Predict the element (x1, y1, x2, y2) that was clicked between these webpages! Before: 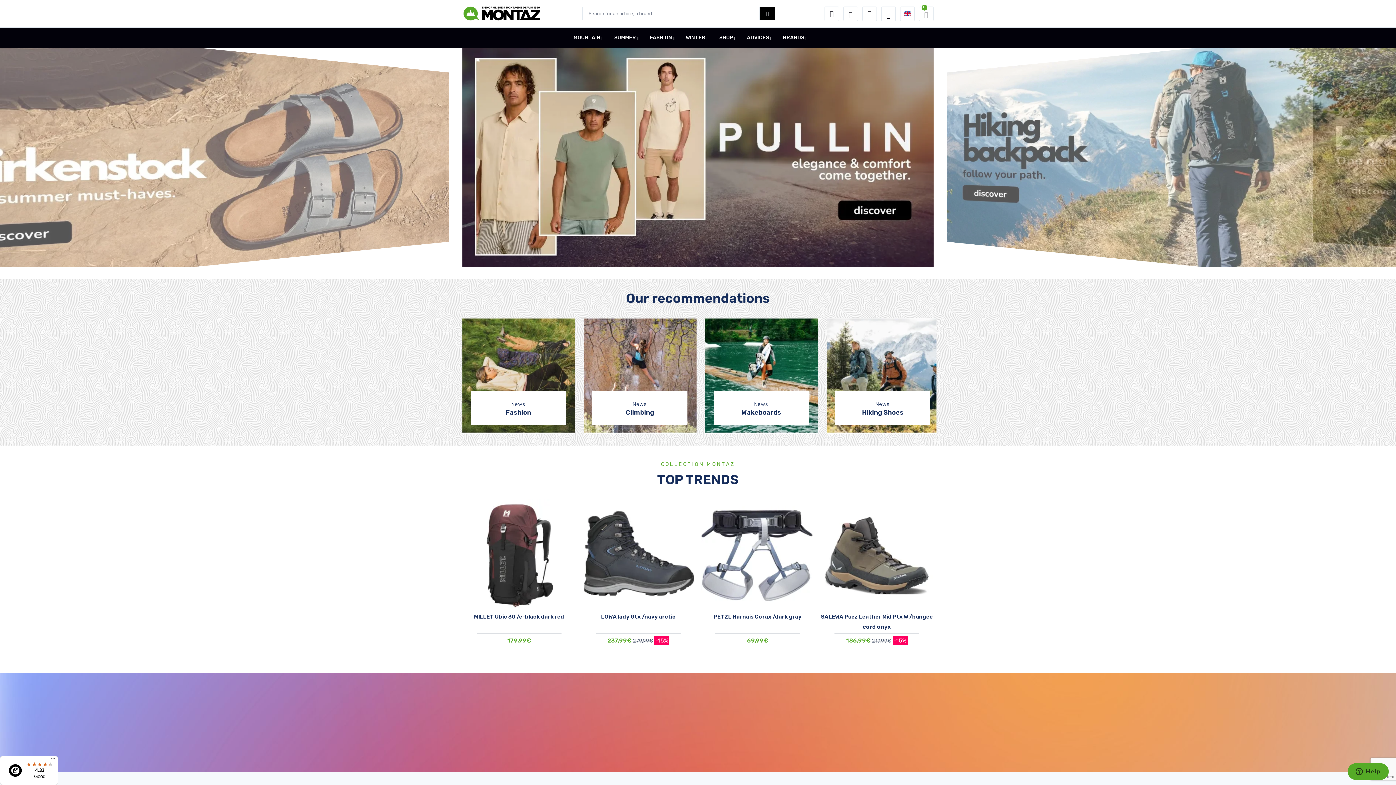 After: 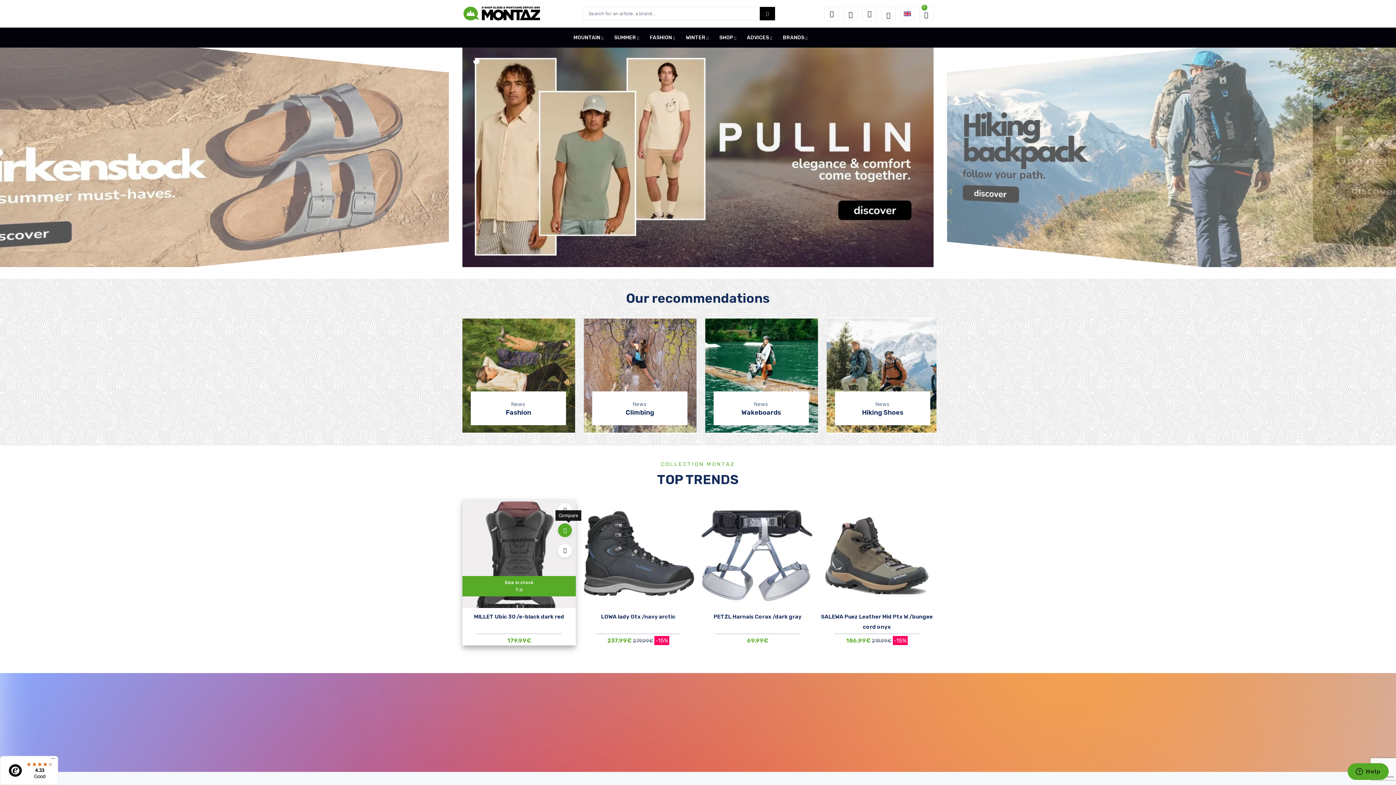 Action: bbox: (561, 523, 576, 537) label: Compare